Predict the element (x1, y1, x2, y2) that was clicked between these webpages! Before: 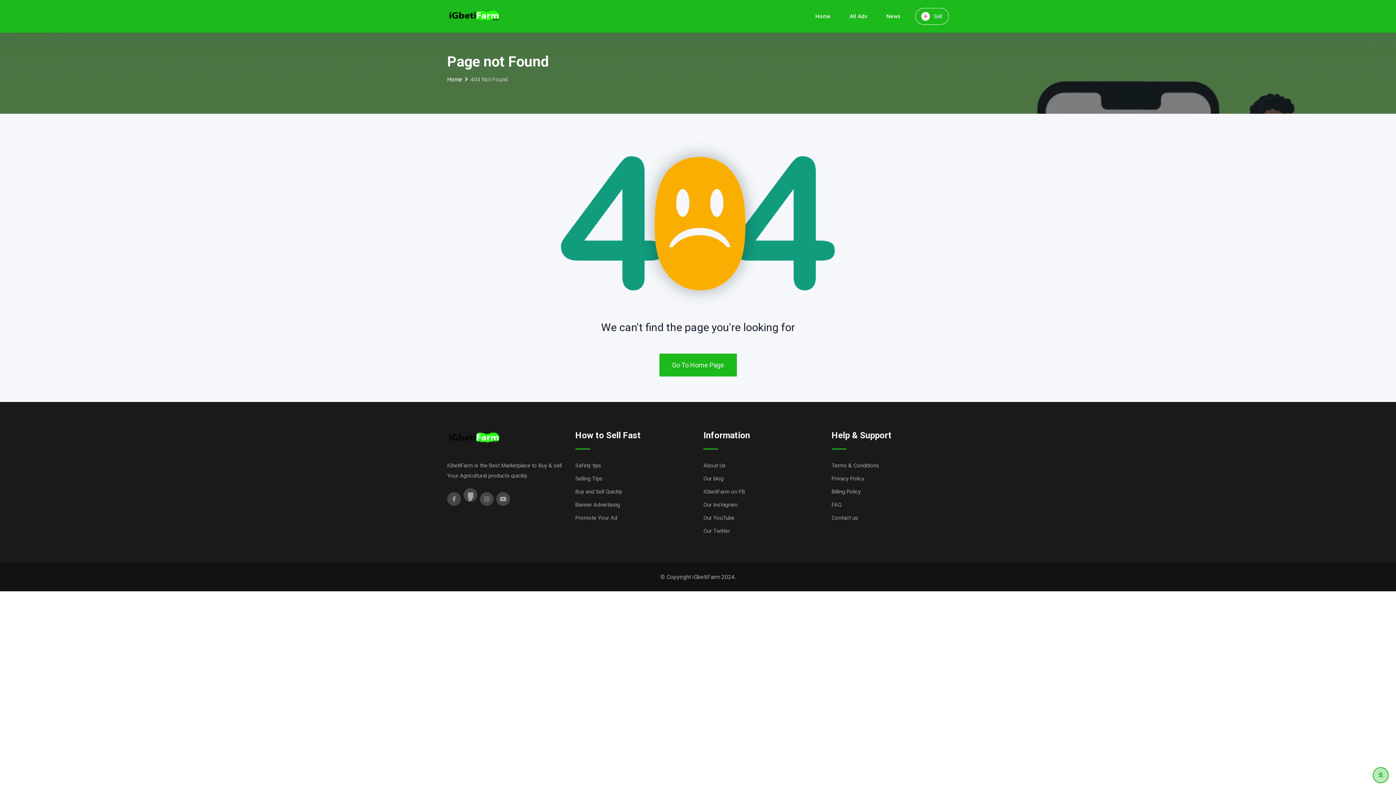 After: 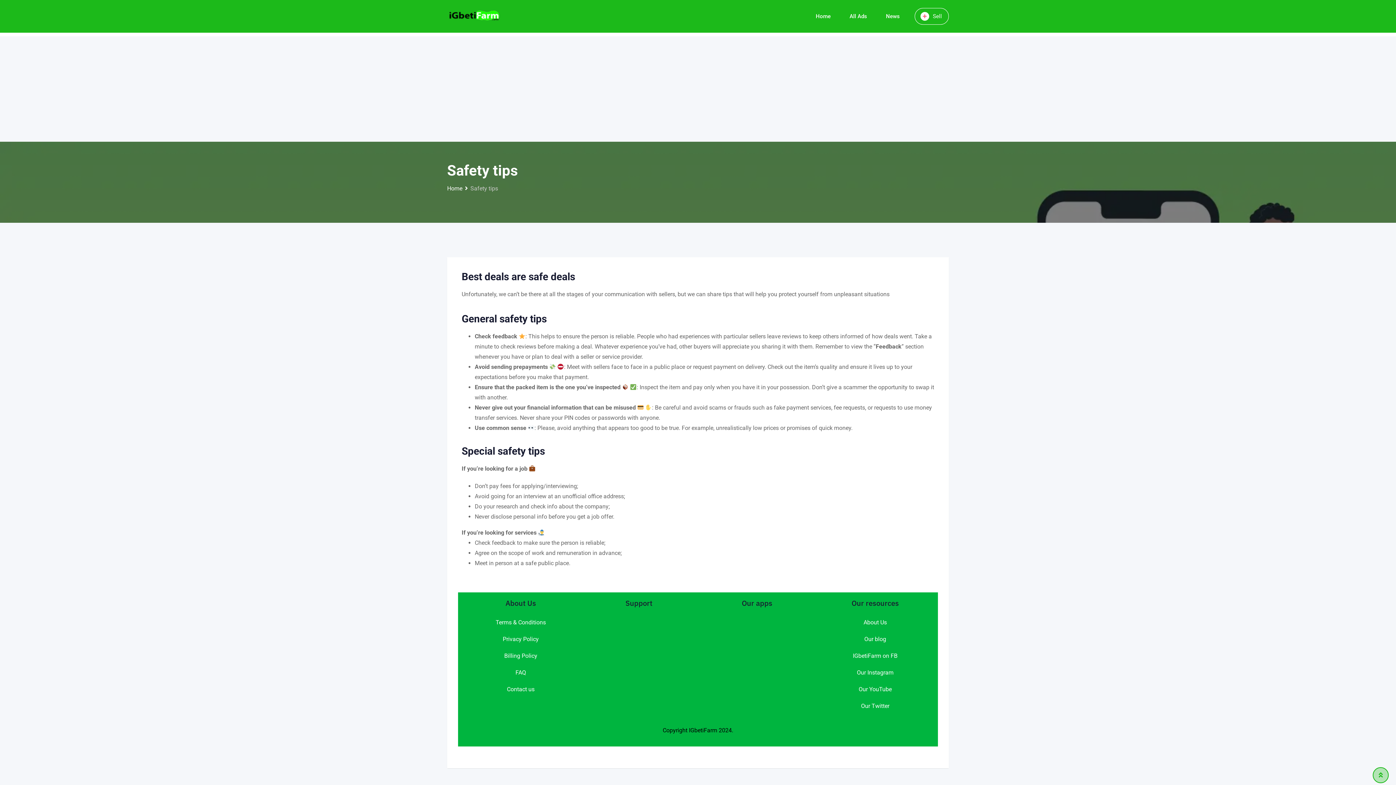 Action: bbox: (575, 462, 601, 469) label: Safety tips